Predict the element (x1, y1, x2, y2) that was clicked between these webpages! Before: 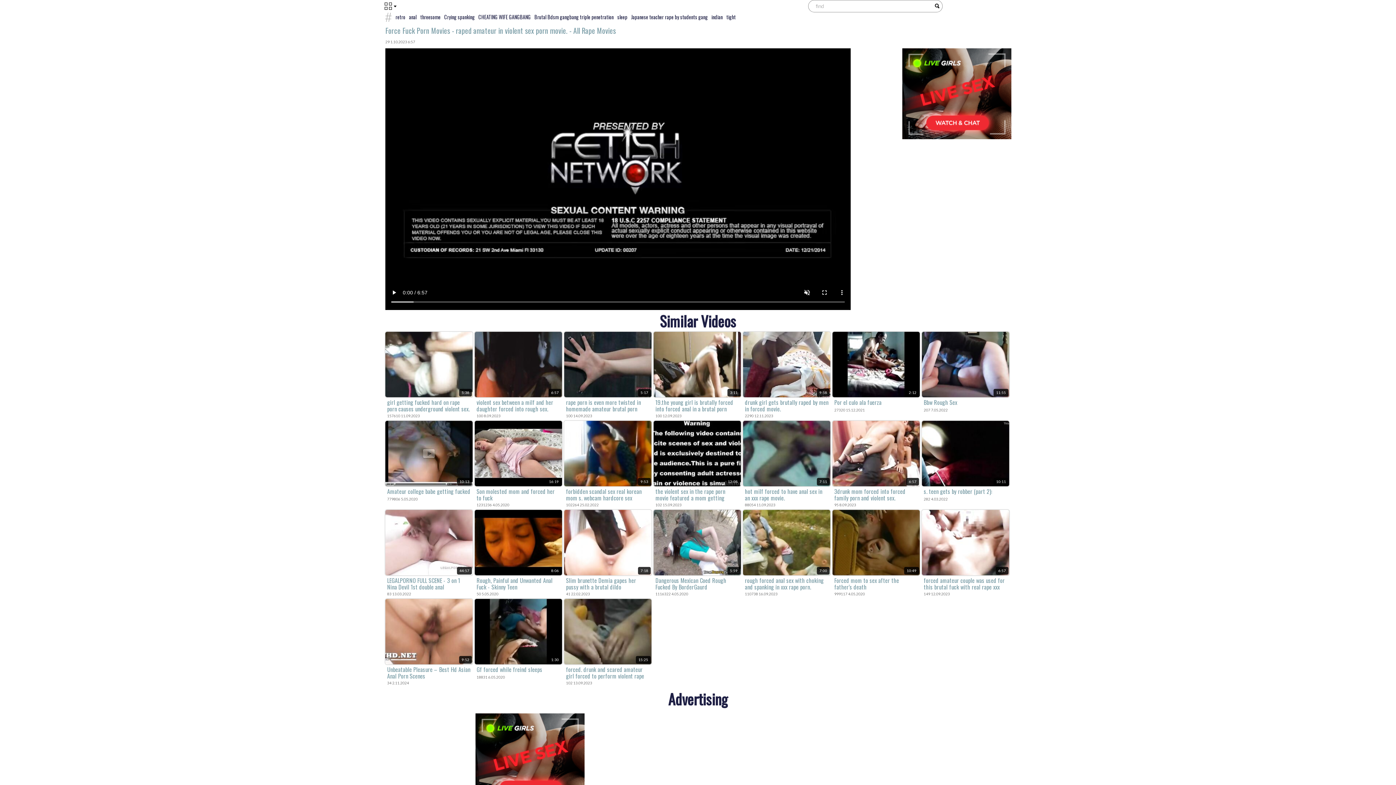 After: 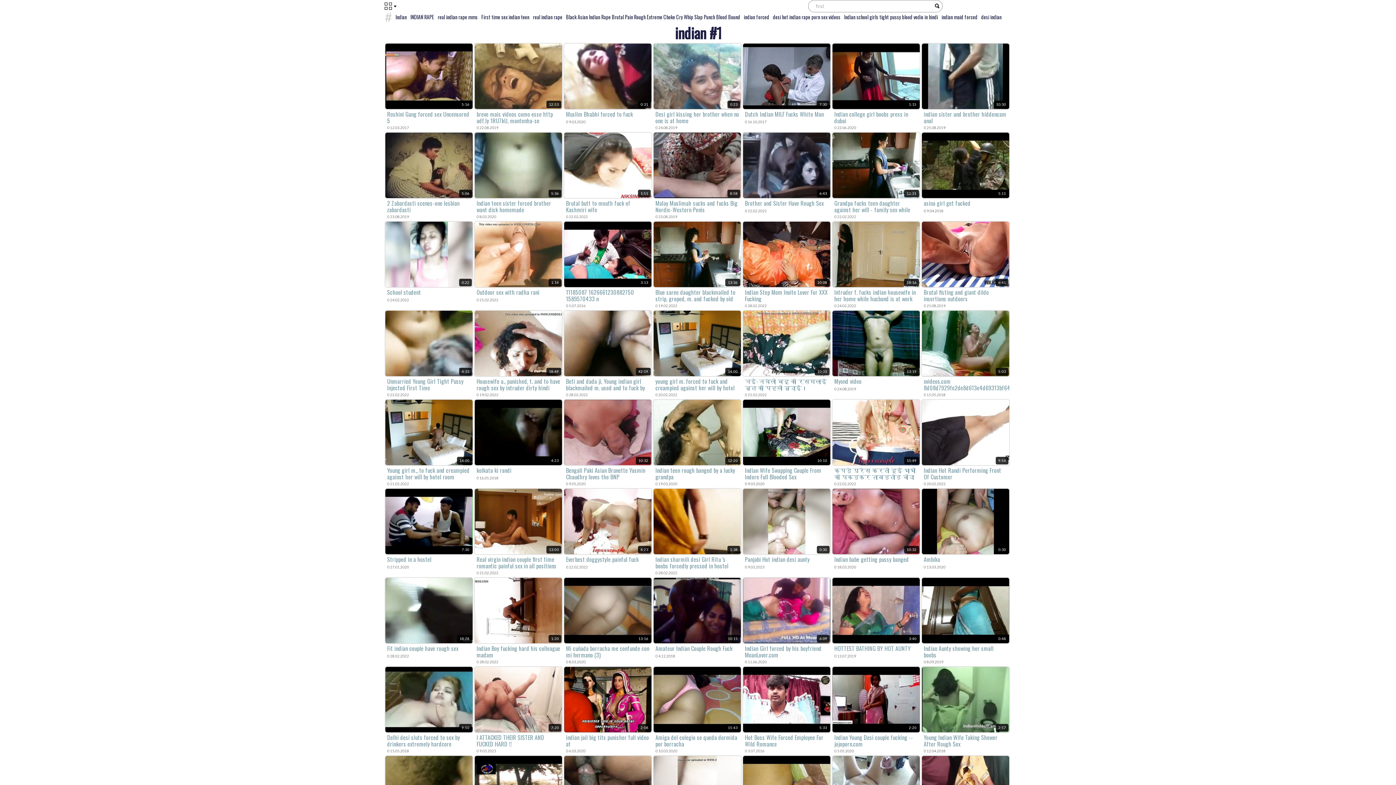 Action: label: indian bbox: (709, 13, 724, 20)